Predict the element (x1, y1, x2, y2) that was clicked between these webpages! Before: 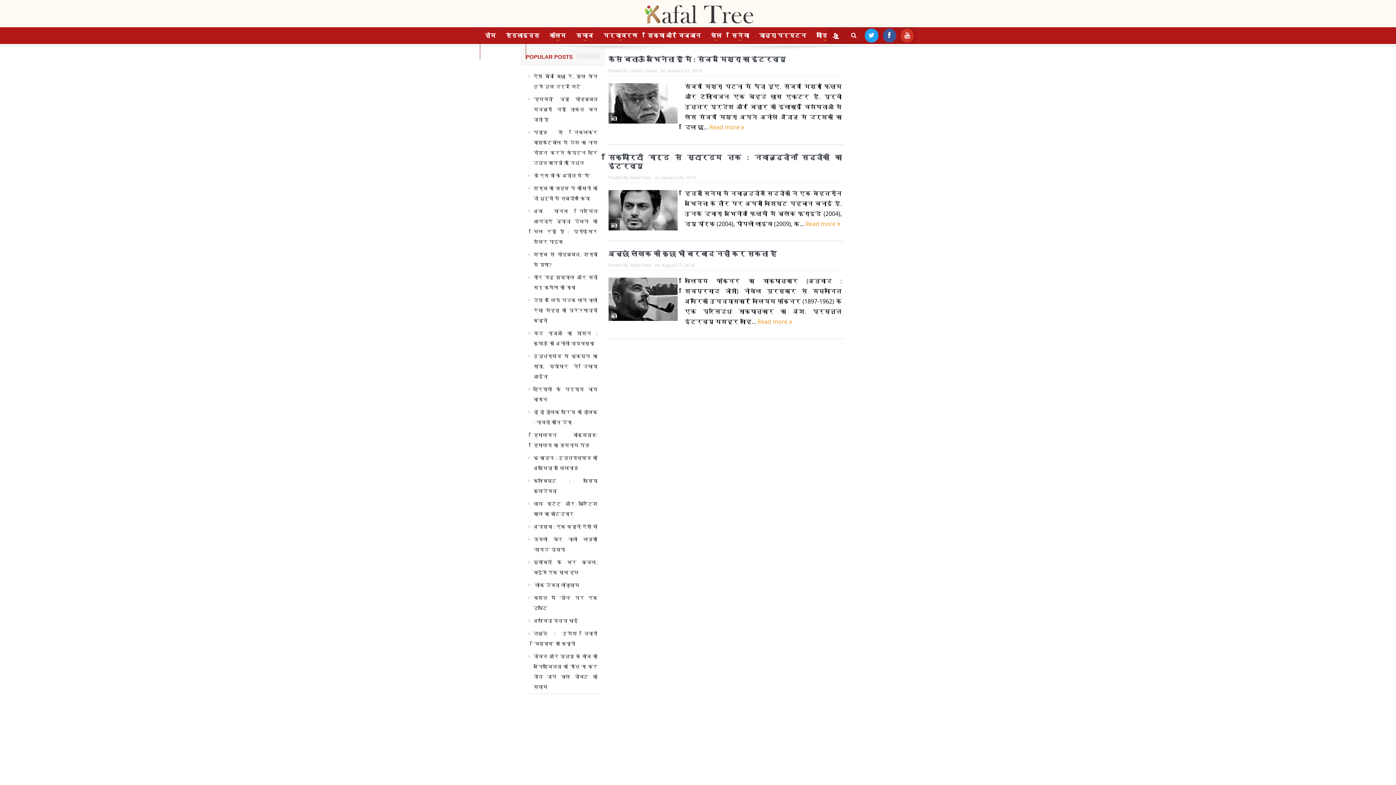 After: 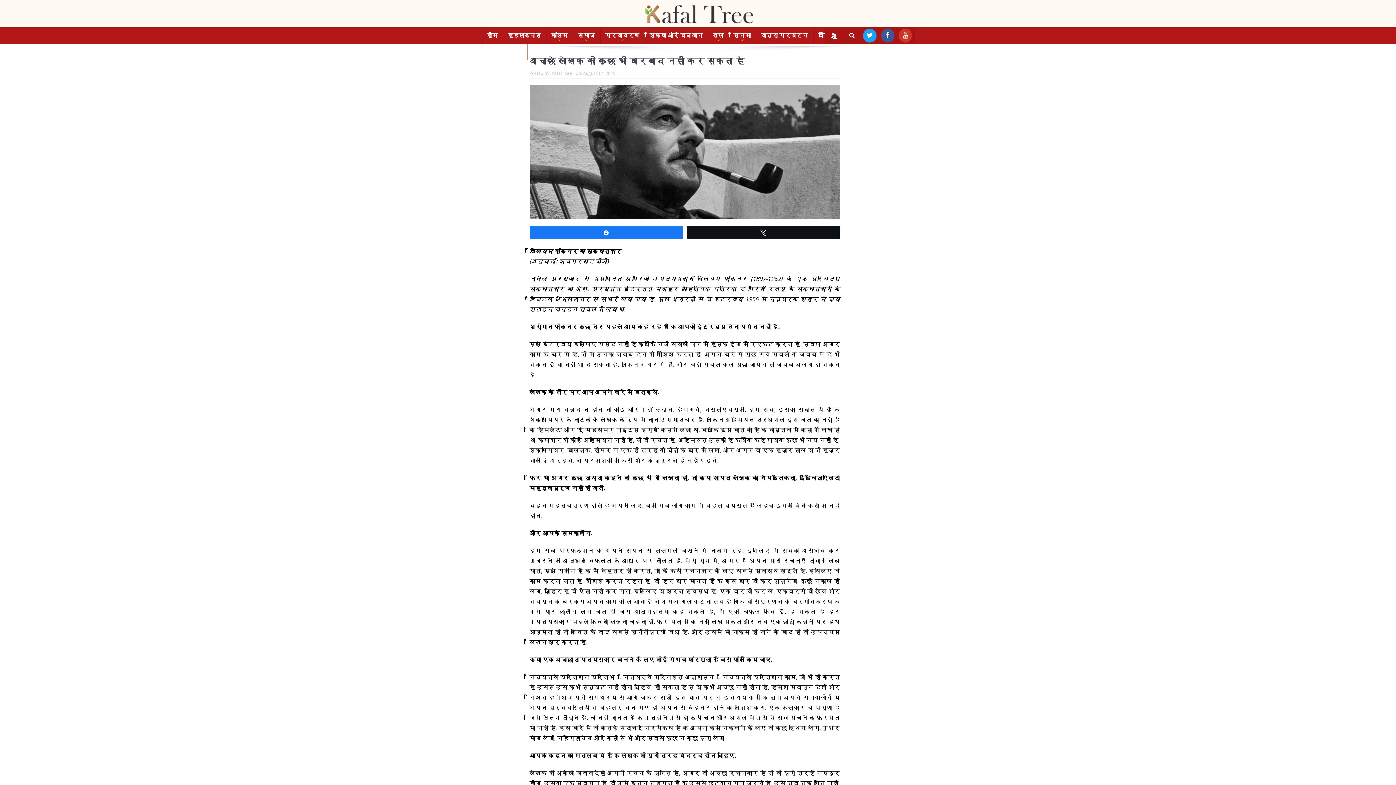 Action: bbox: (757, 317, 792, 325) label: Read more 